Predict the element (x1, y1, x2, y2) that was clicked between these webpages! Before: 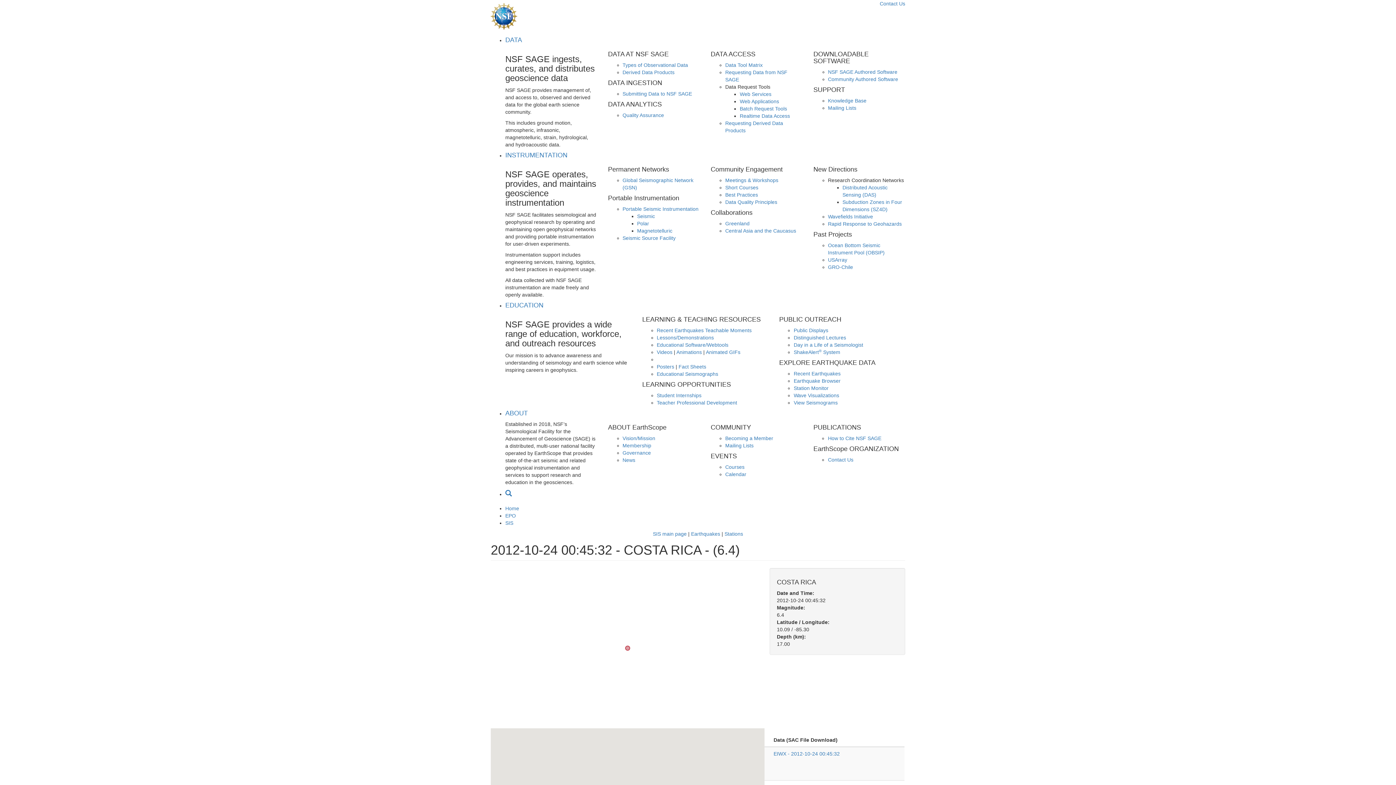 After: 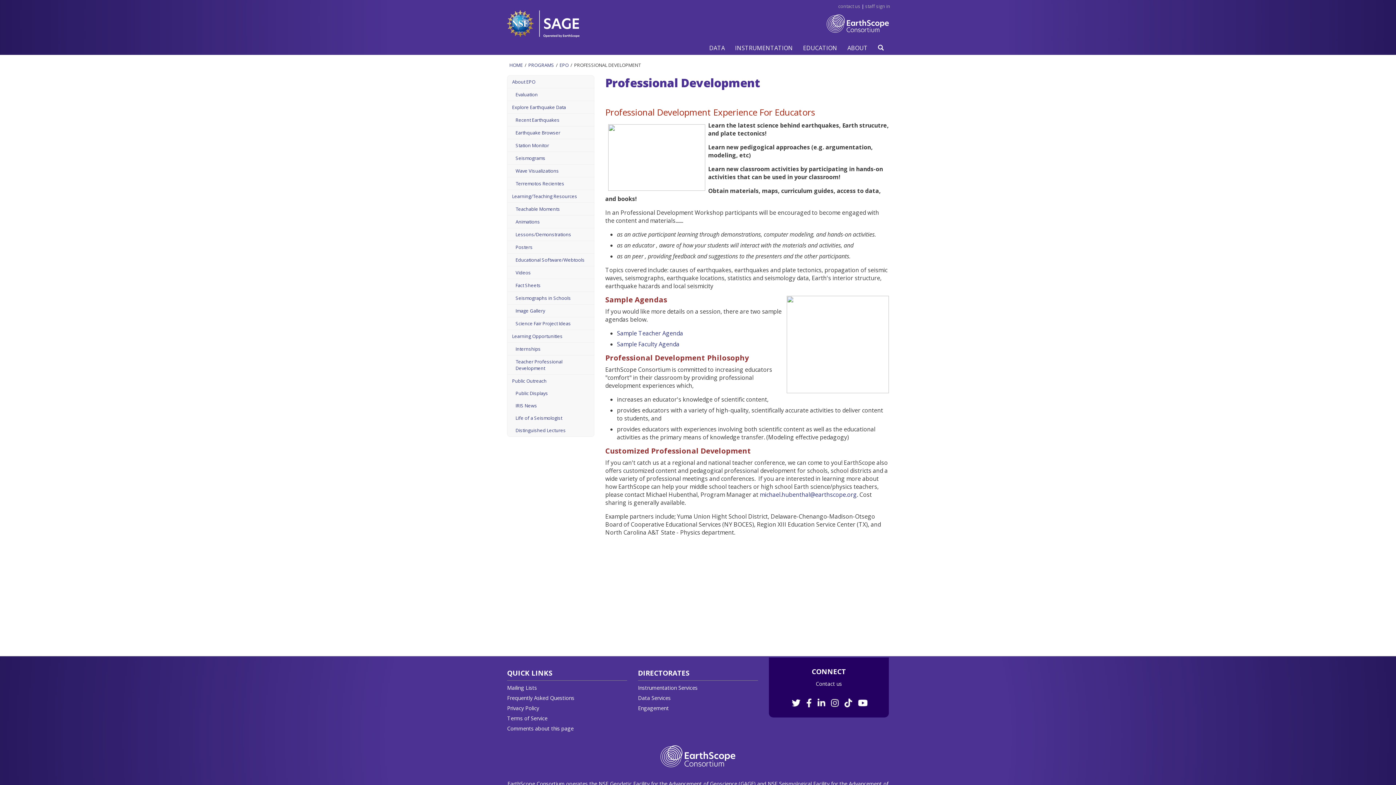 Action: bbox: (656, 400, 737, 405) label: Teacher Professional Development